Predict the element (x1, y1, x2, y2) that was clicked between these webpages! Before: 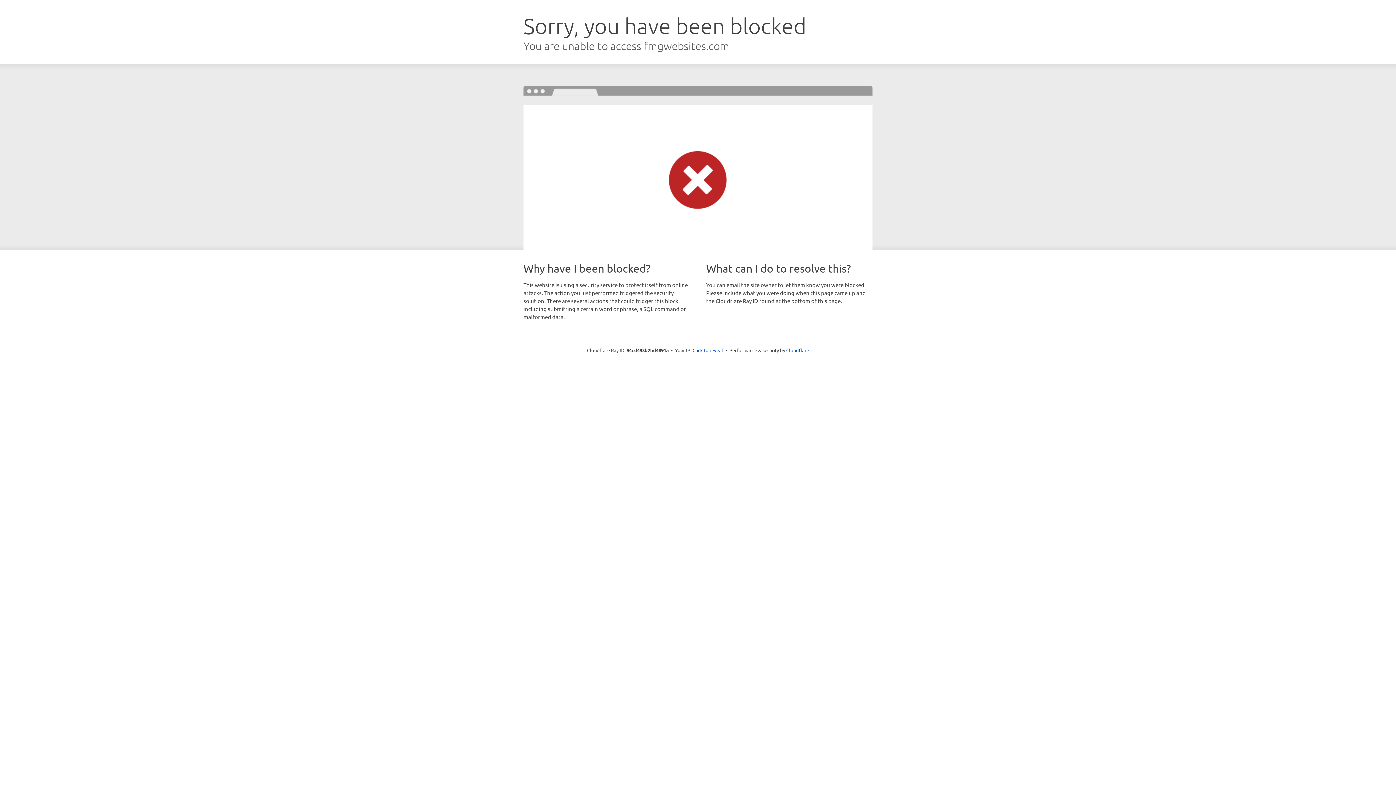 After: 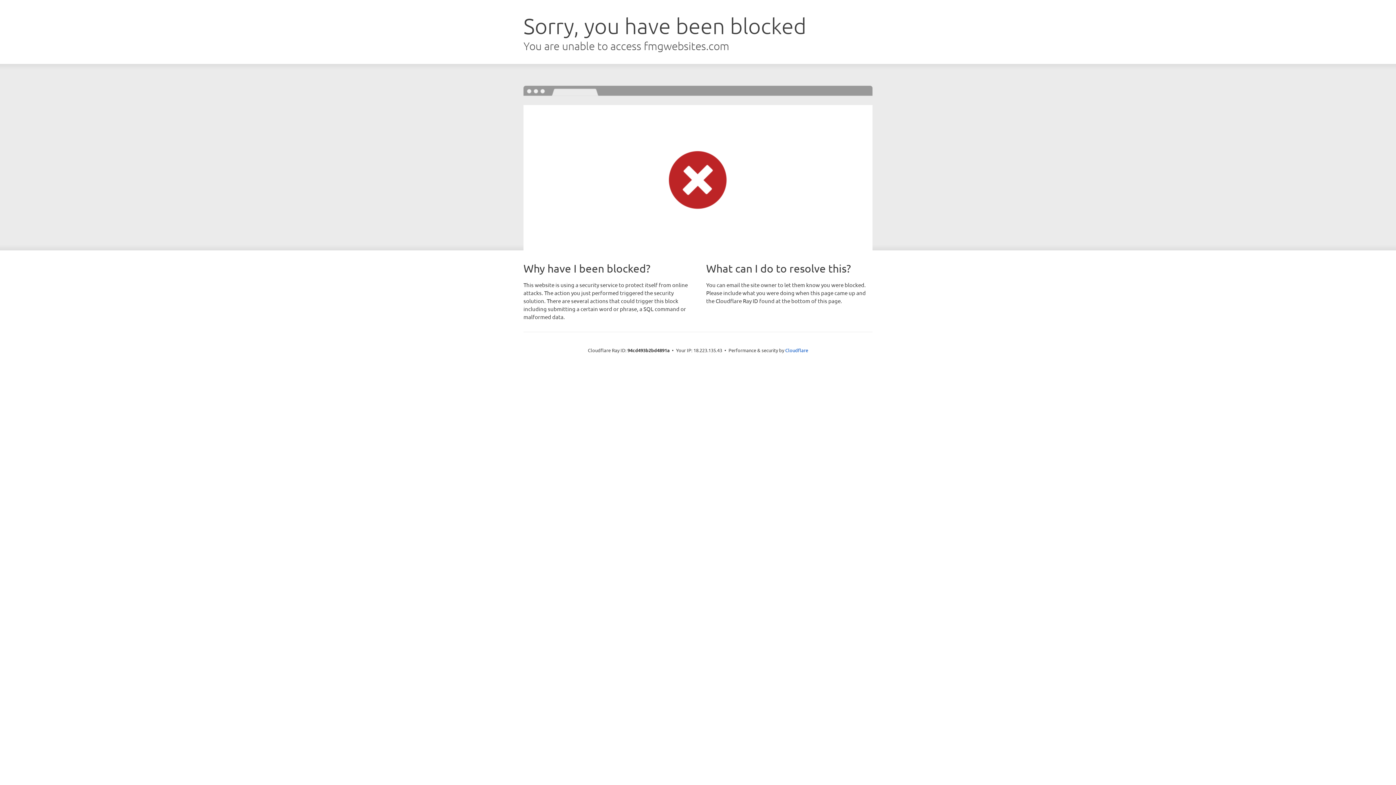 Action: bbox: (692, 346, 723, 353) label: Click to reveal